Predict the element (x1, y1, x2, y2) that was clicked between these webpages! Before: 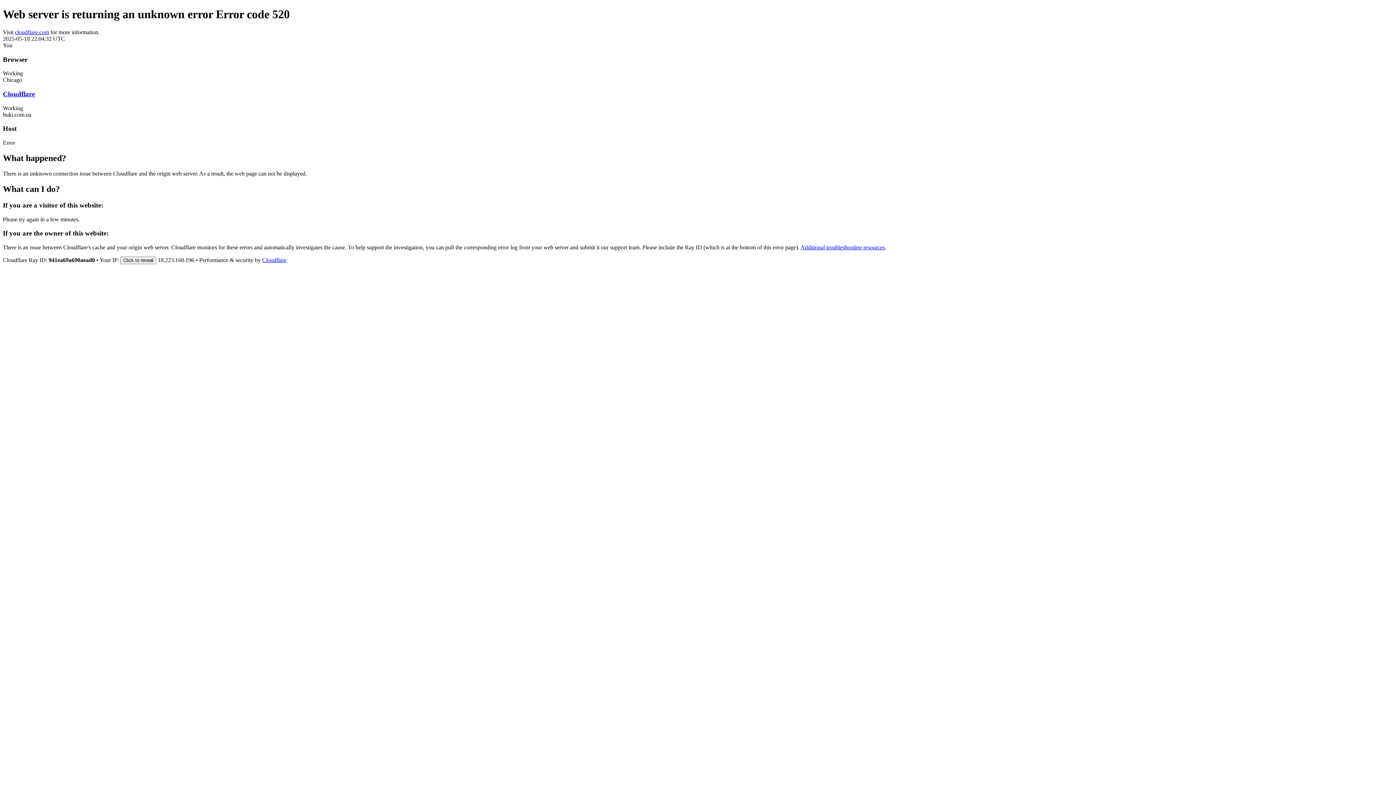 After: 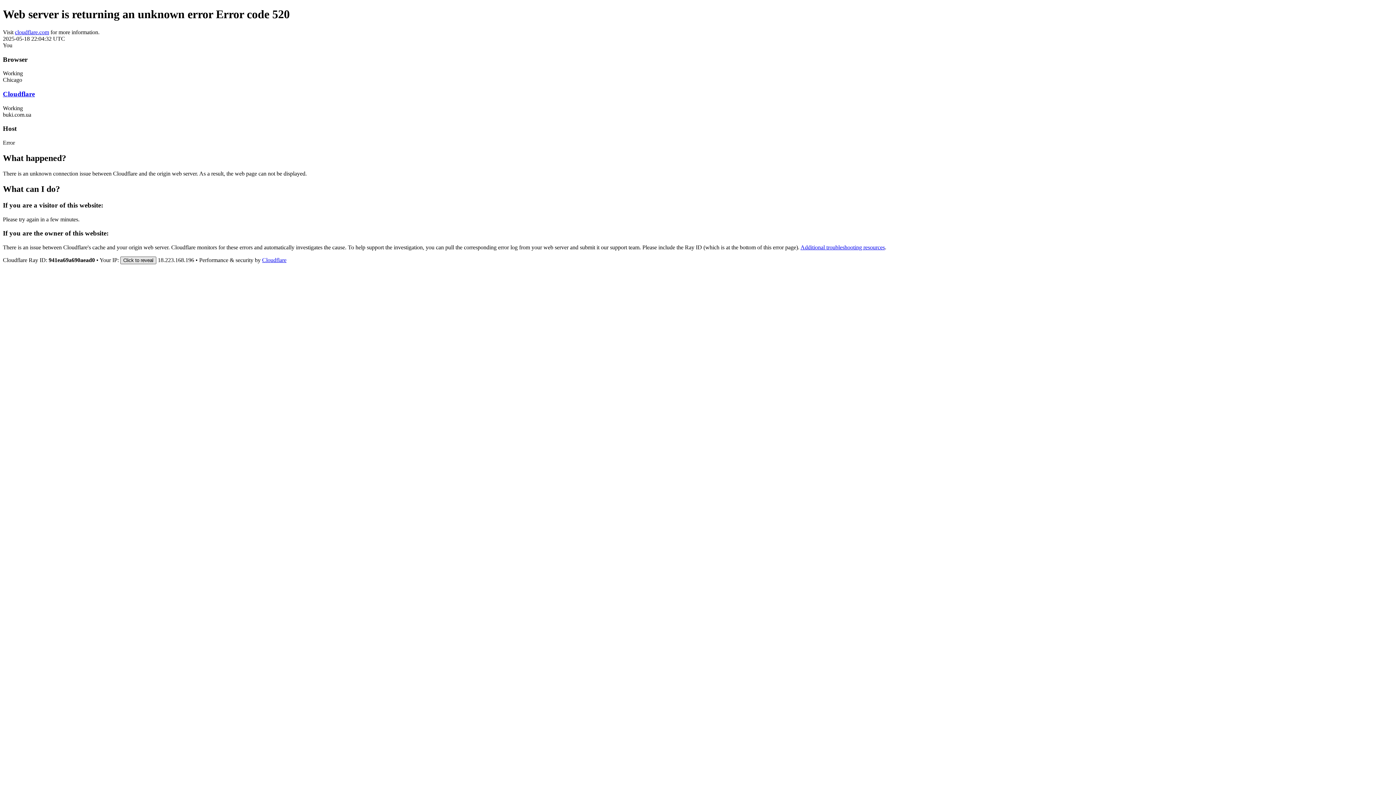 Action: label: Click to reveal bbox: (120, 256, 156, 264)